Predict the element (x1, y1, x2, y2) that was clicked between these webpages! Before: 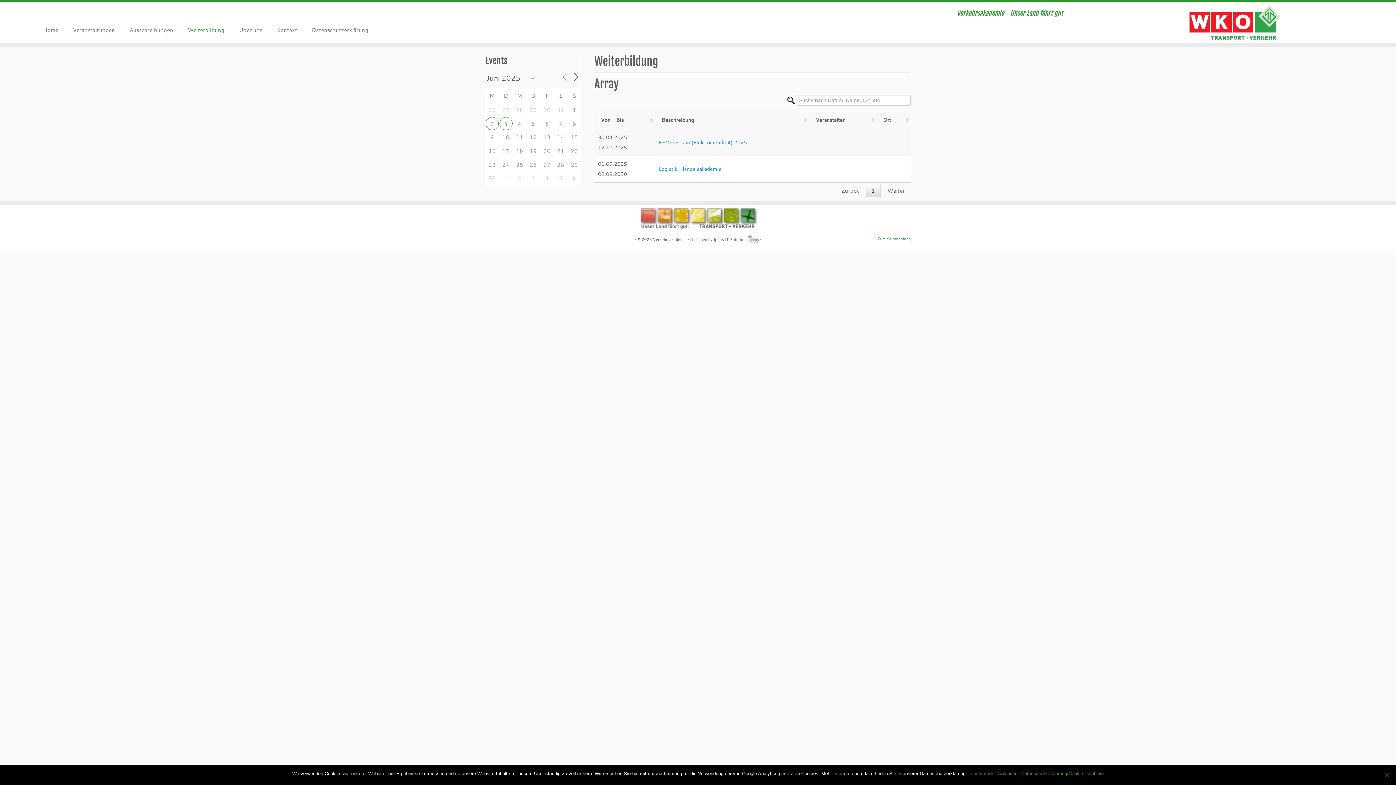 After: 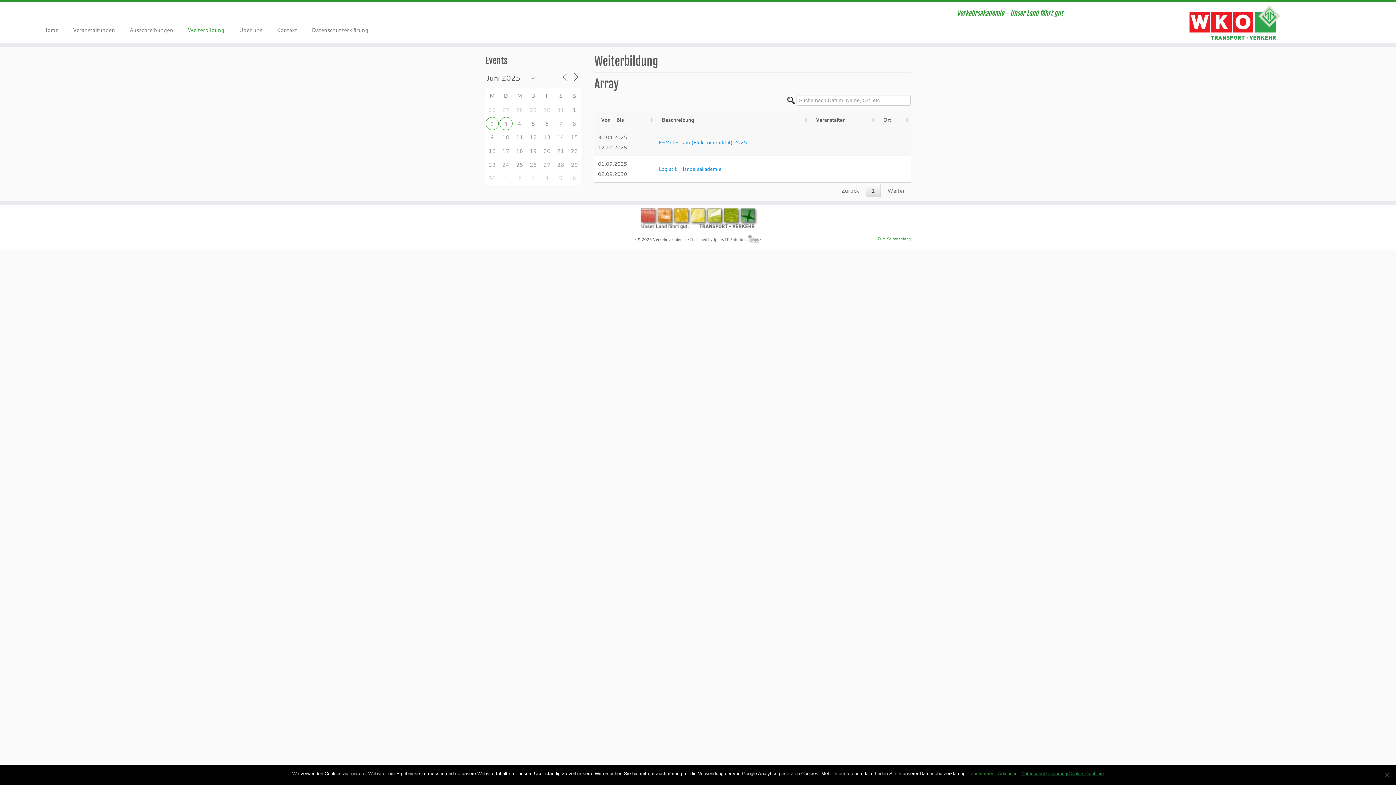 Action: label: Datenschutzerklärung/Cookie-Richtlinie bbox: (1021, 770, 1104, 777)